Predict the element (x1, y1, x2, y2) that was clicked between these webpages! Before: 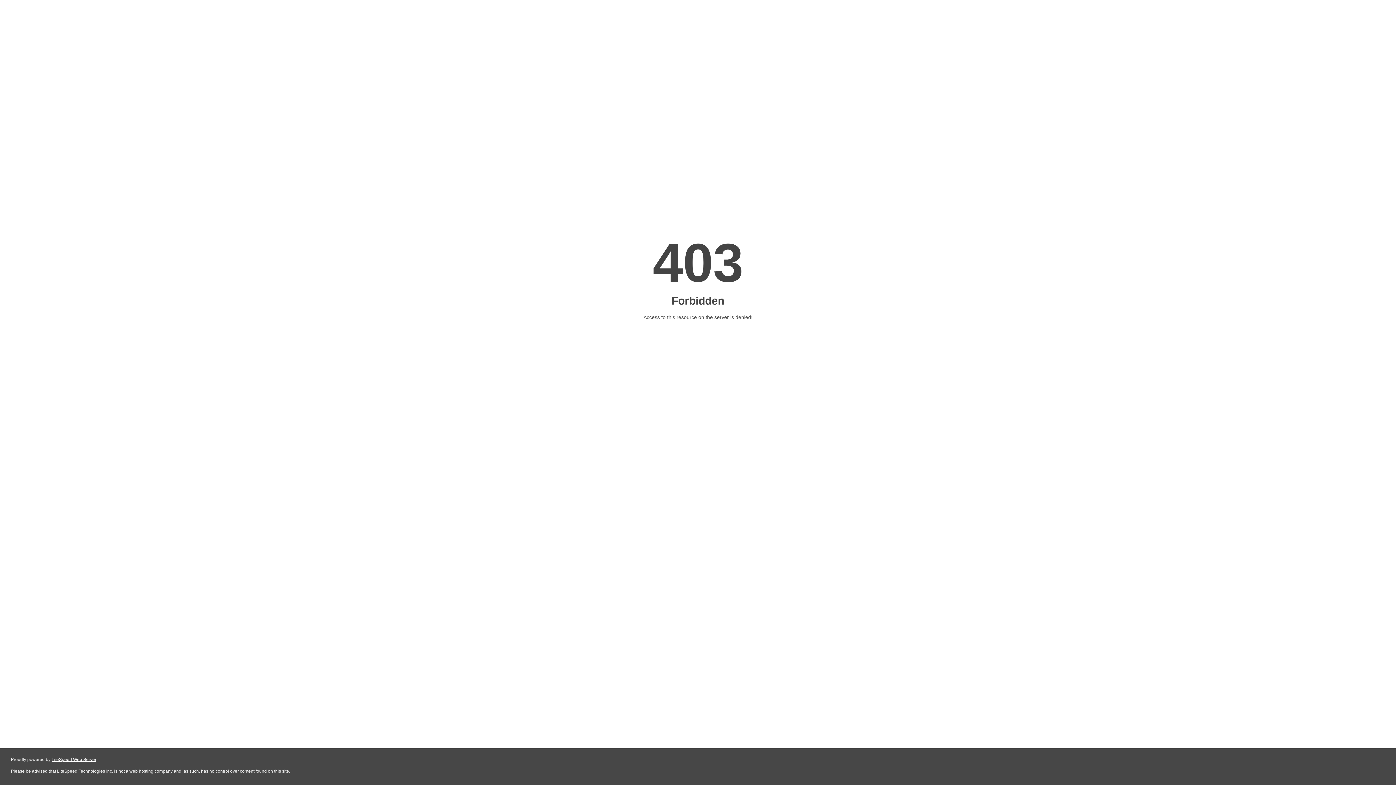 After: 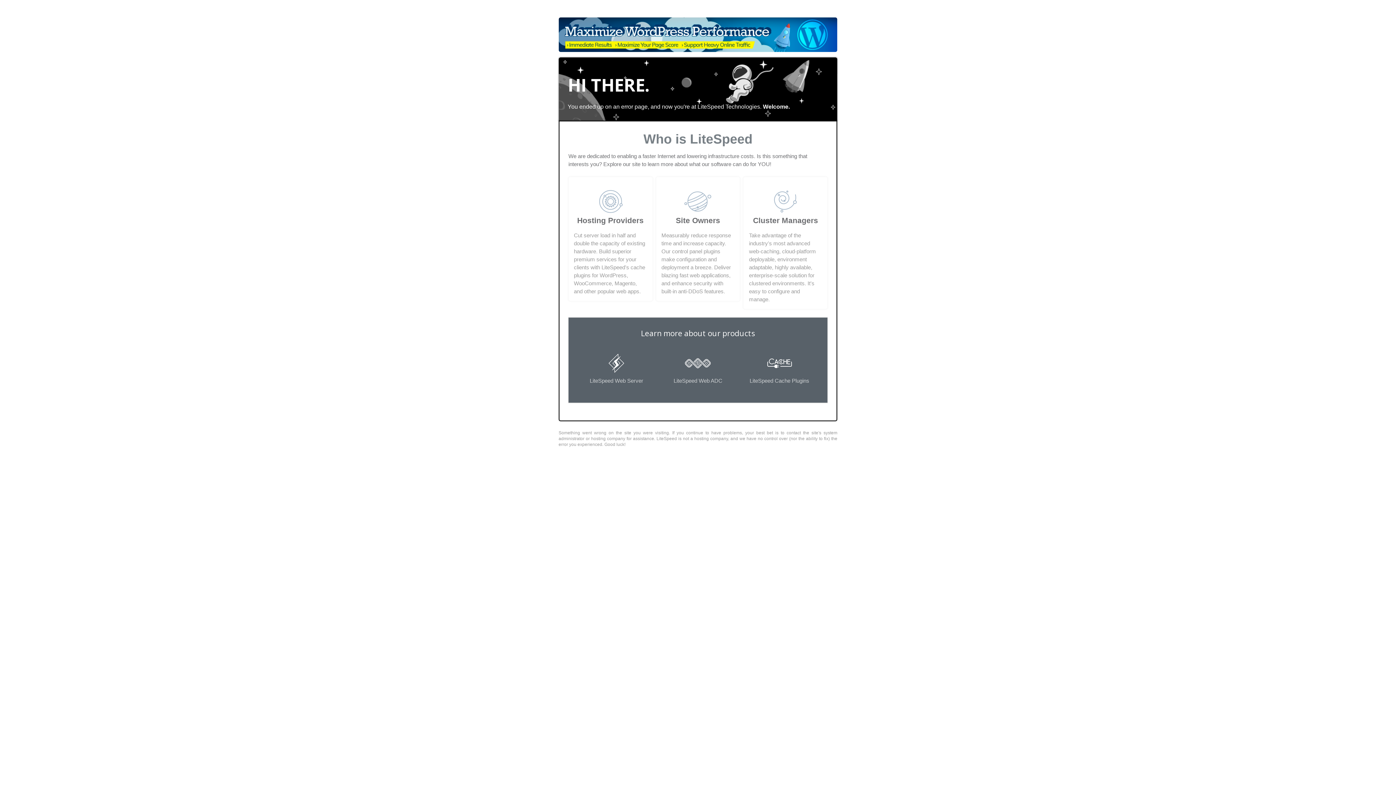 Action: bbox: (51, 757, 96, 762) label: LiteSpeed Web Server